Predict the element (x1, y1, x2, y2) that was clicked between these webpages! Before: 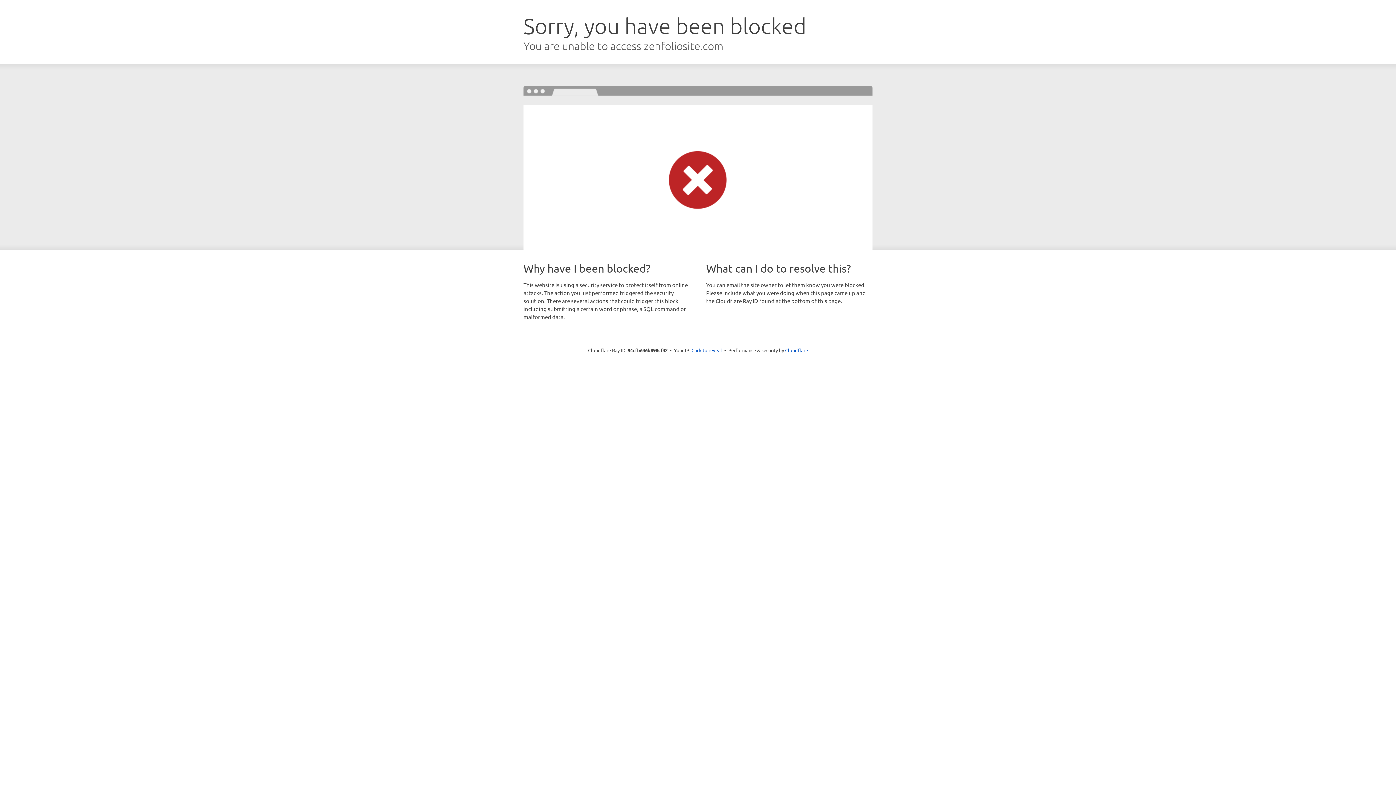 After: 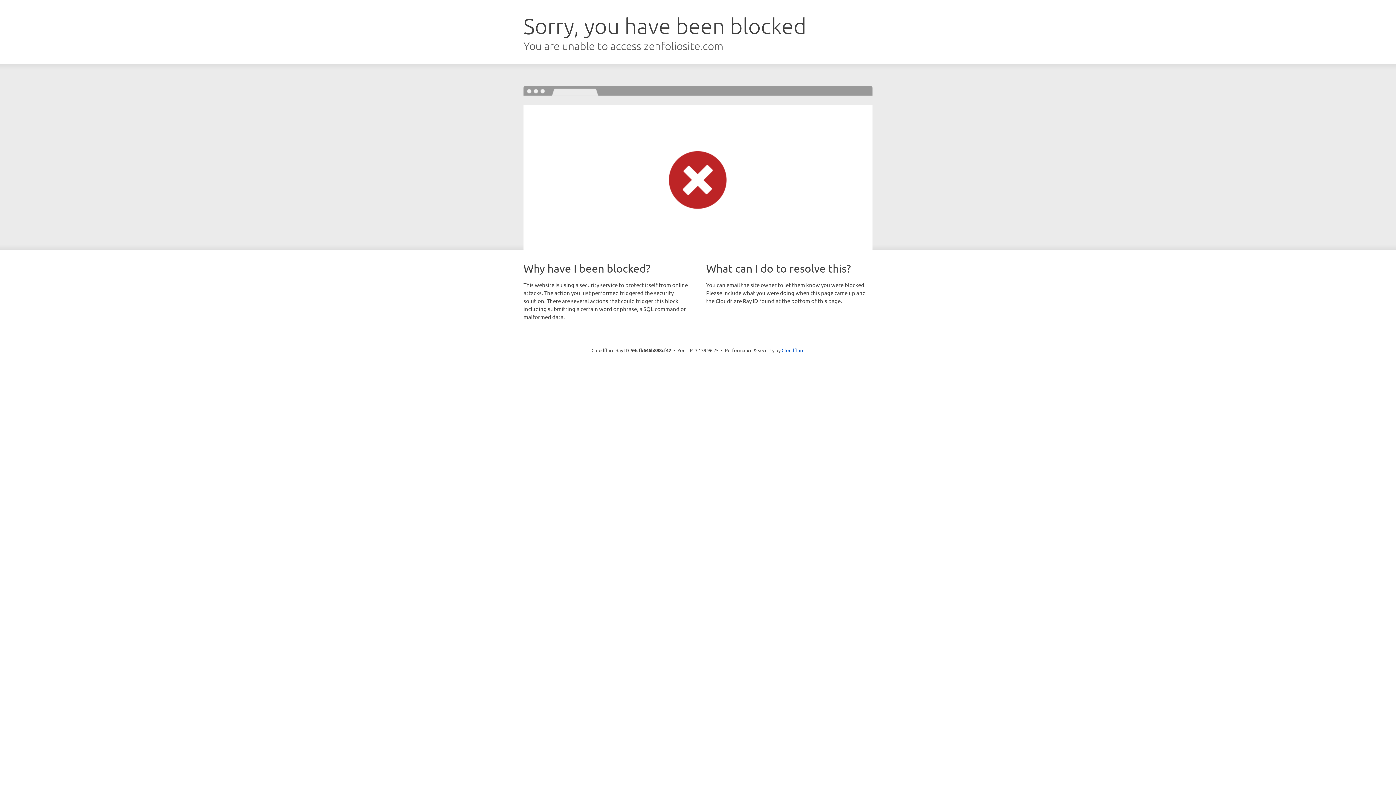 Action: label: Click to reveal bbox: (691, 346, 722, 353)